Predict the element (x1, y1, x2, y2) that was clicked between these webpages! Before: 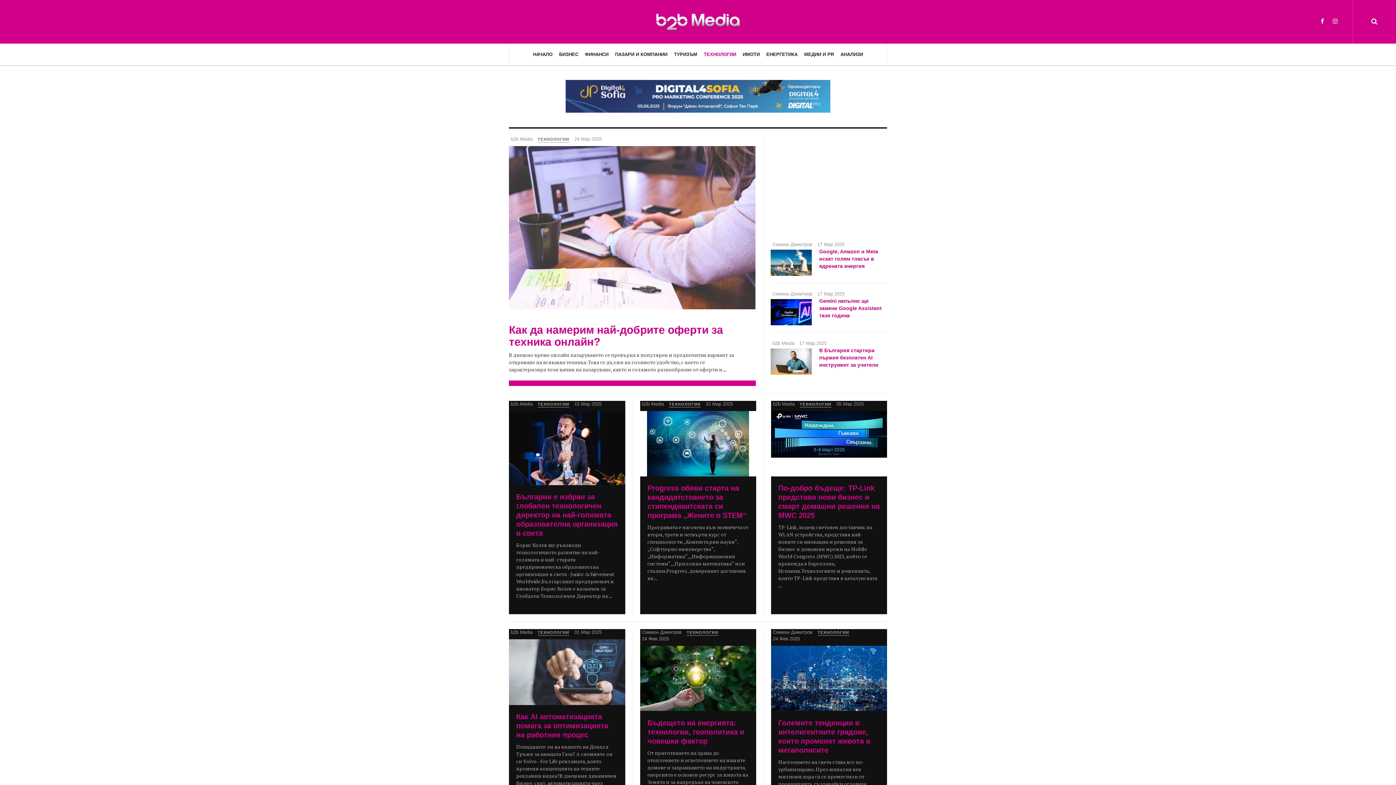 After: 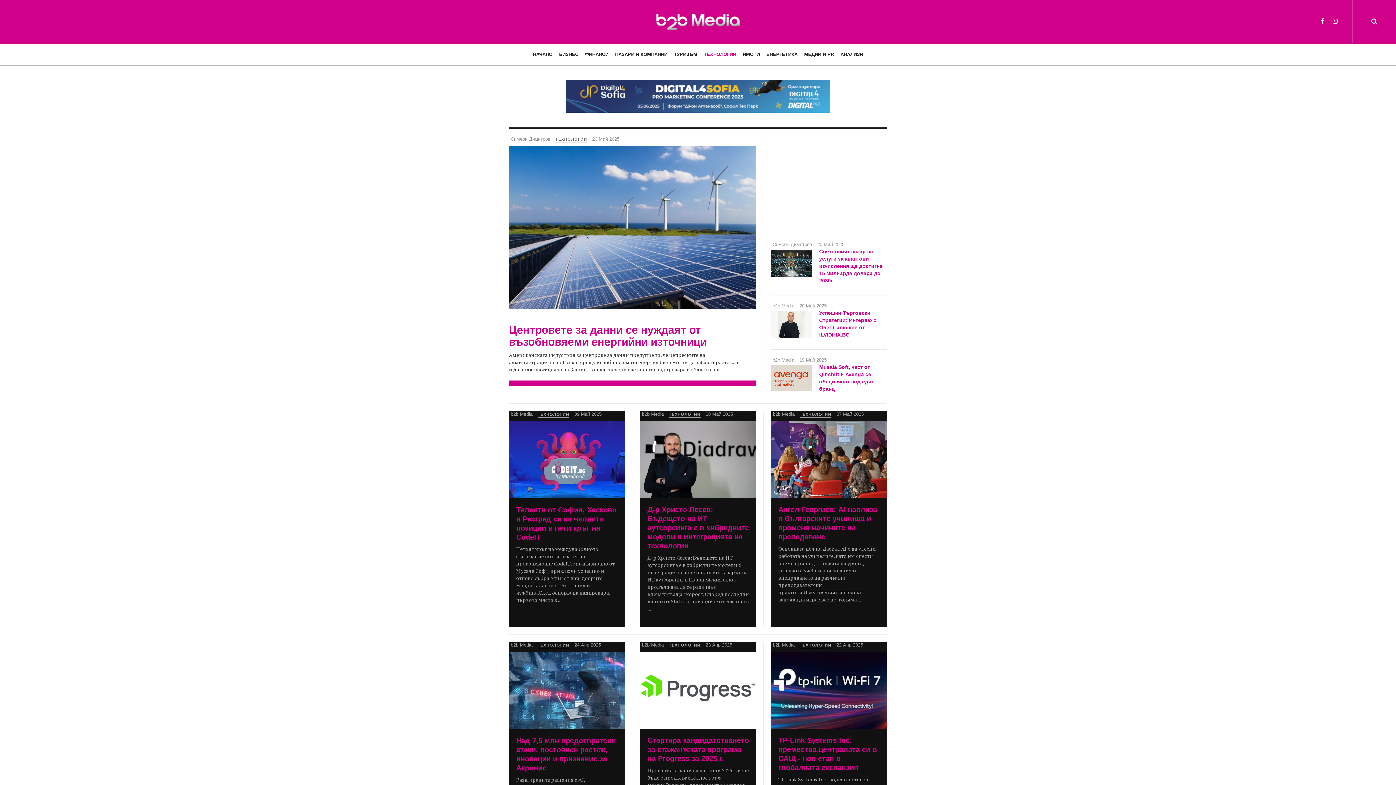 Action: bbox: (537, 630, 569, 636) label: ТЕХНОЛОГИИ